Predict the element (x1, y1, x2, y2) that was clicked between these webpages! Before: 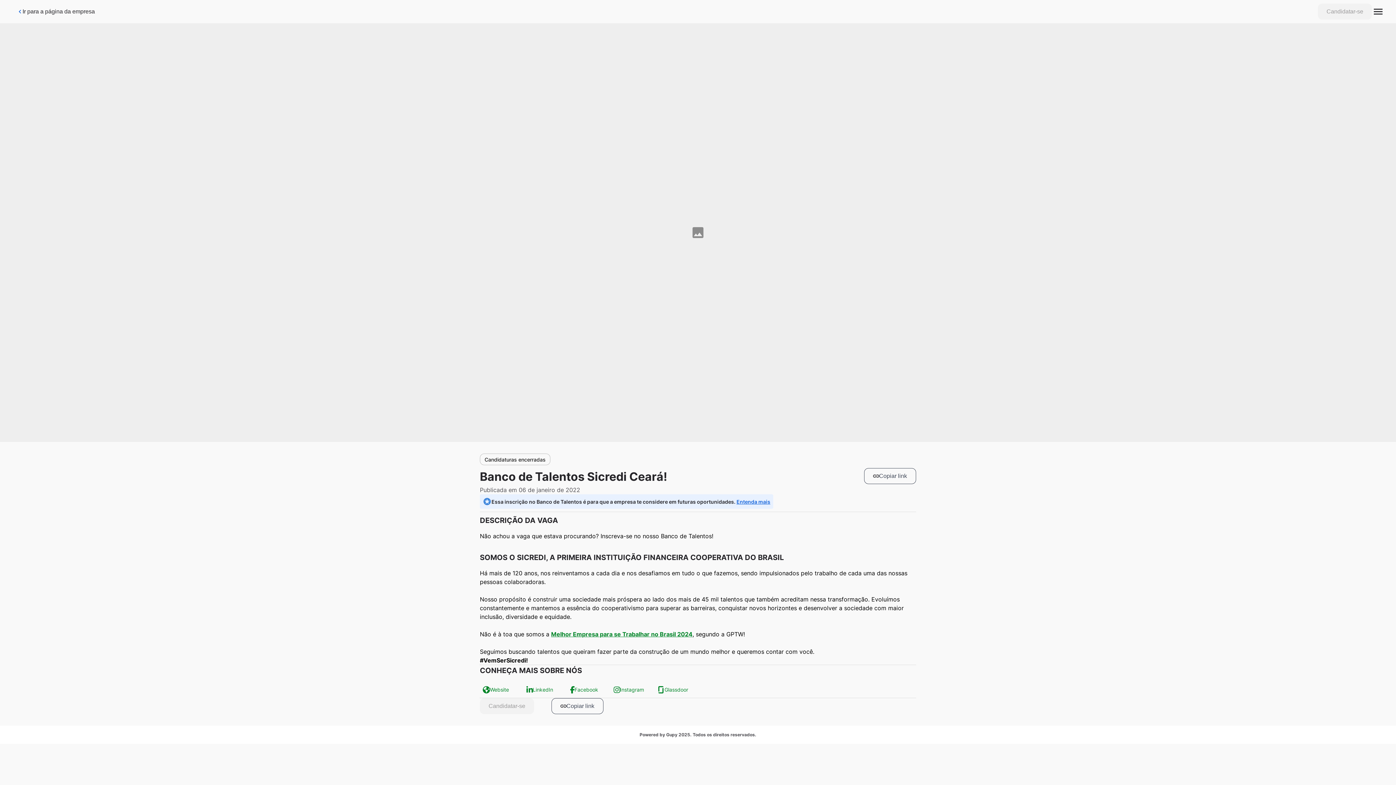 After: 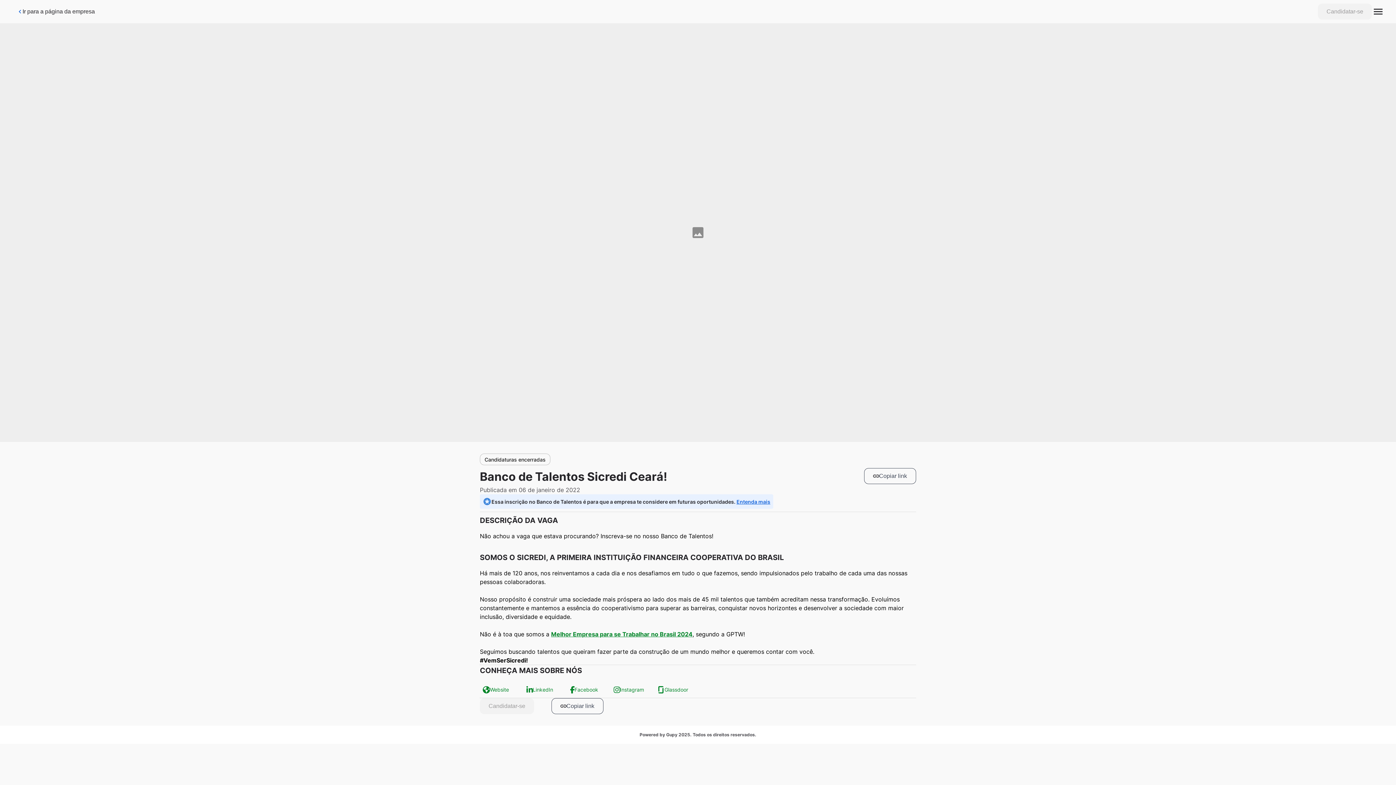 Action: label: Candidatar-se bbox: (1318, 3, 1372, 19)